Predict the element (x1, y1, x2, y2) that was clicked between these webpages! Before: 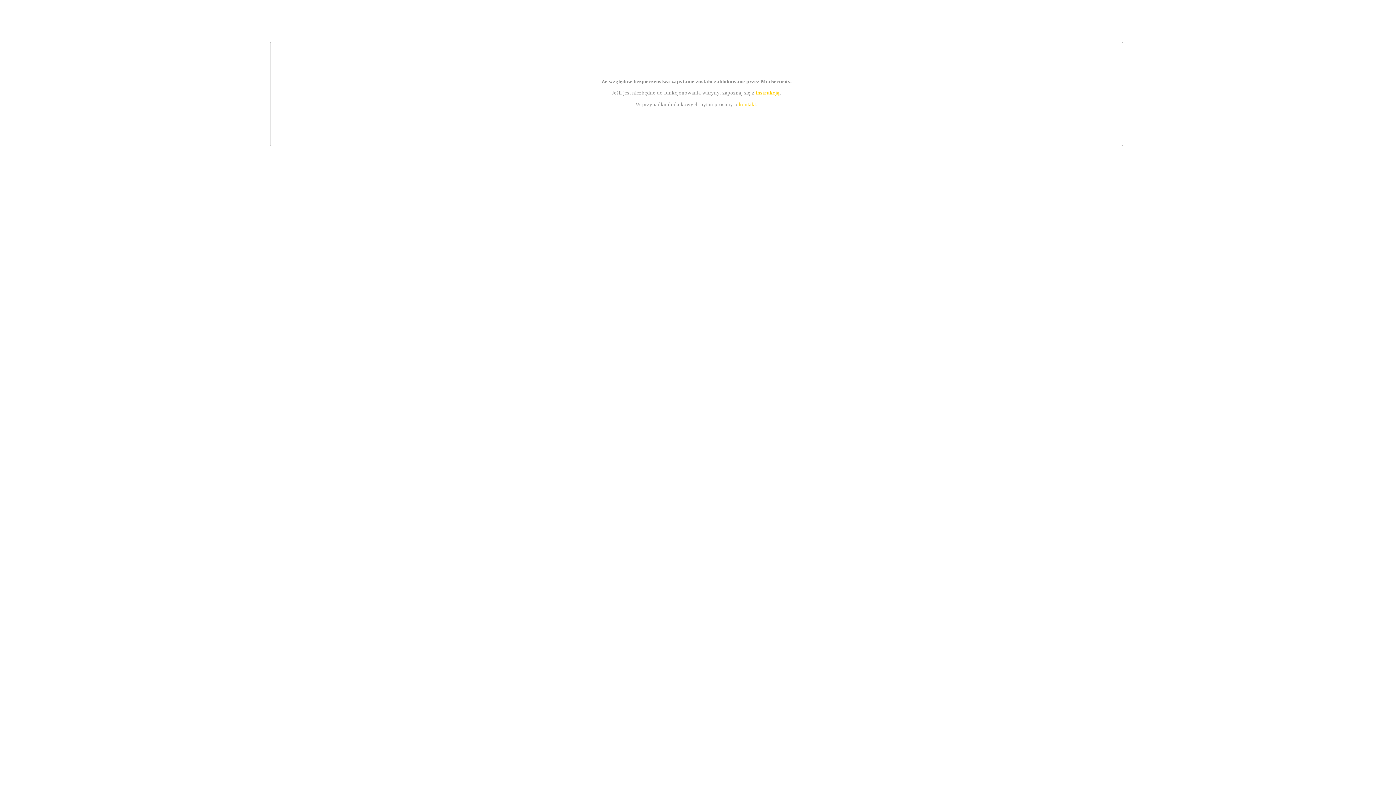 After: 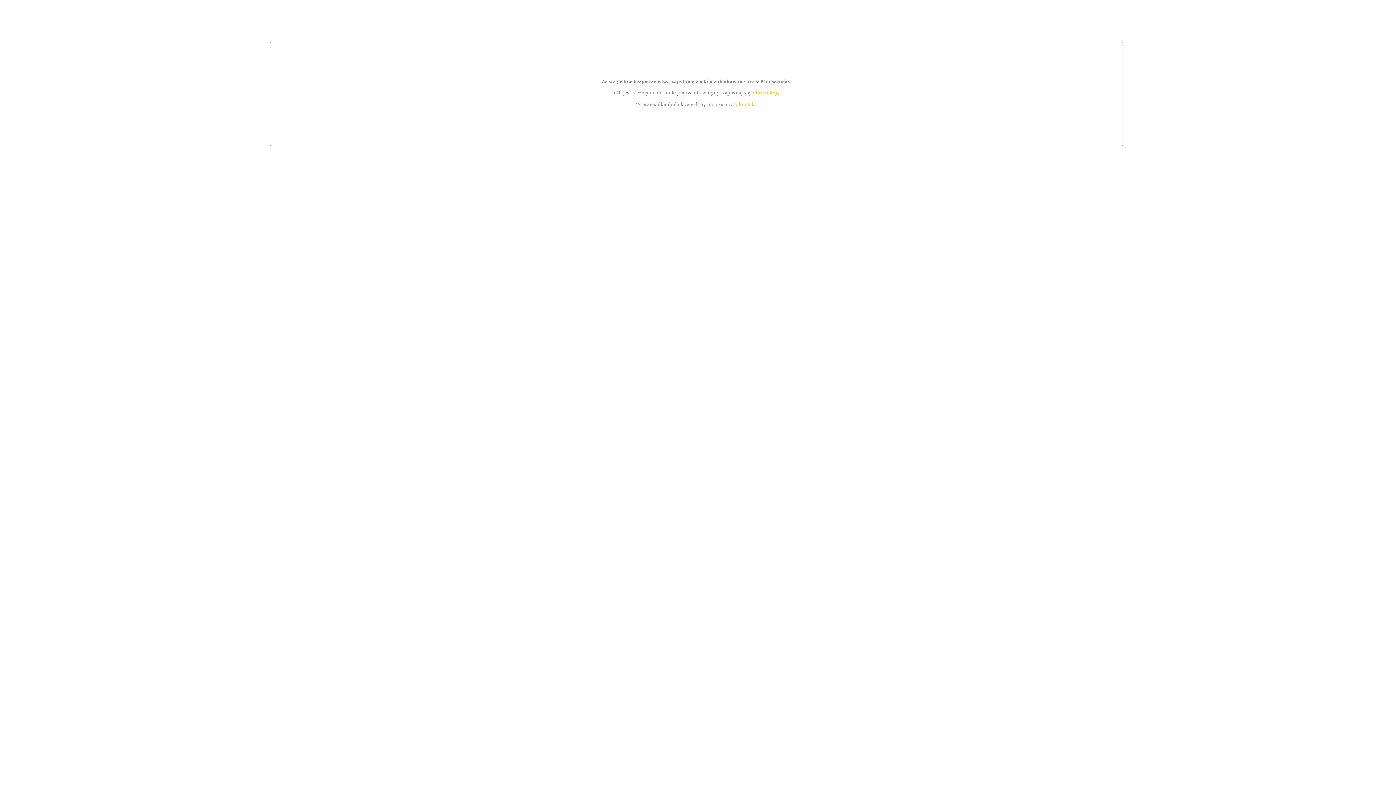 Action: label: instrukcją bbox: (755, 89, 779, 95)